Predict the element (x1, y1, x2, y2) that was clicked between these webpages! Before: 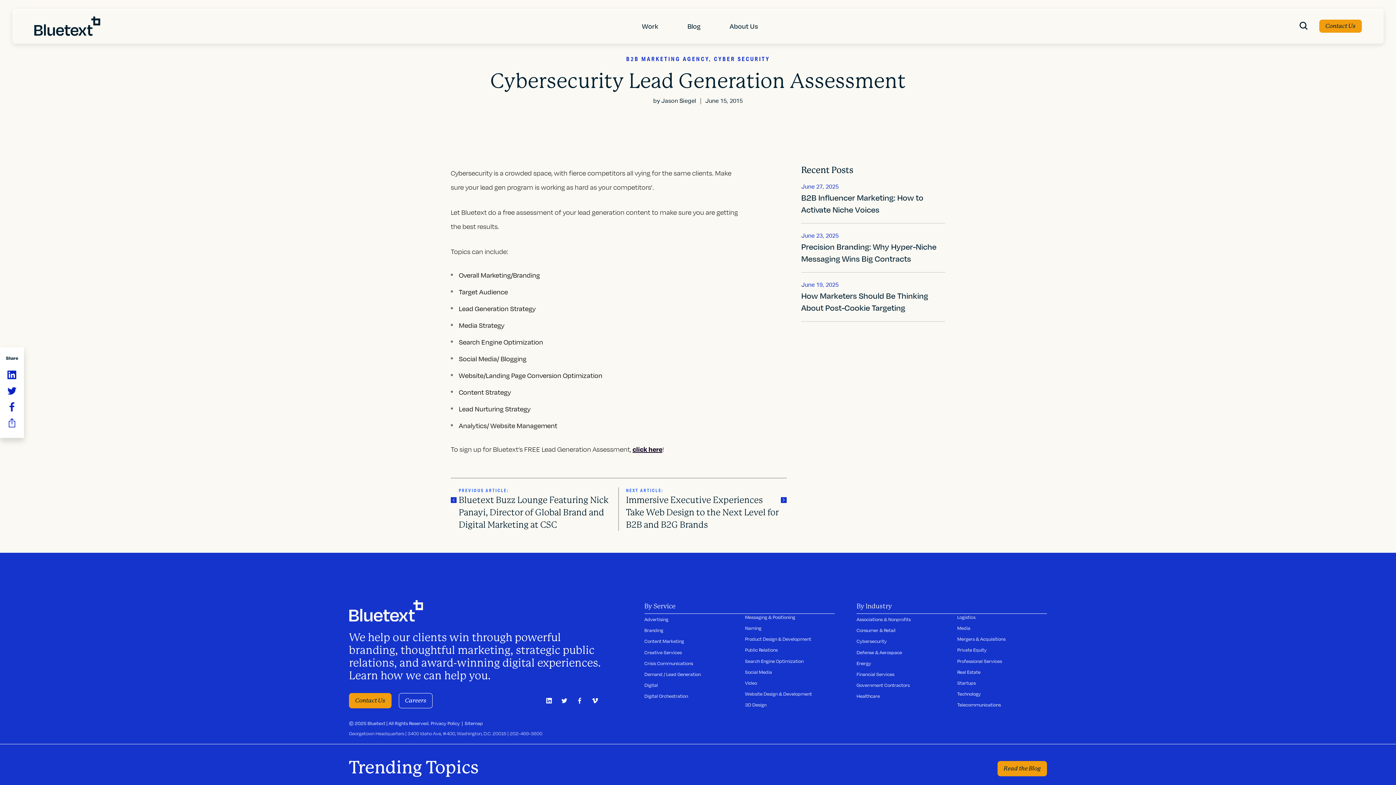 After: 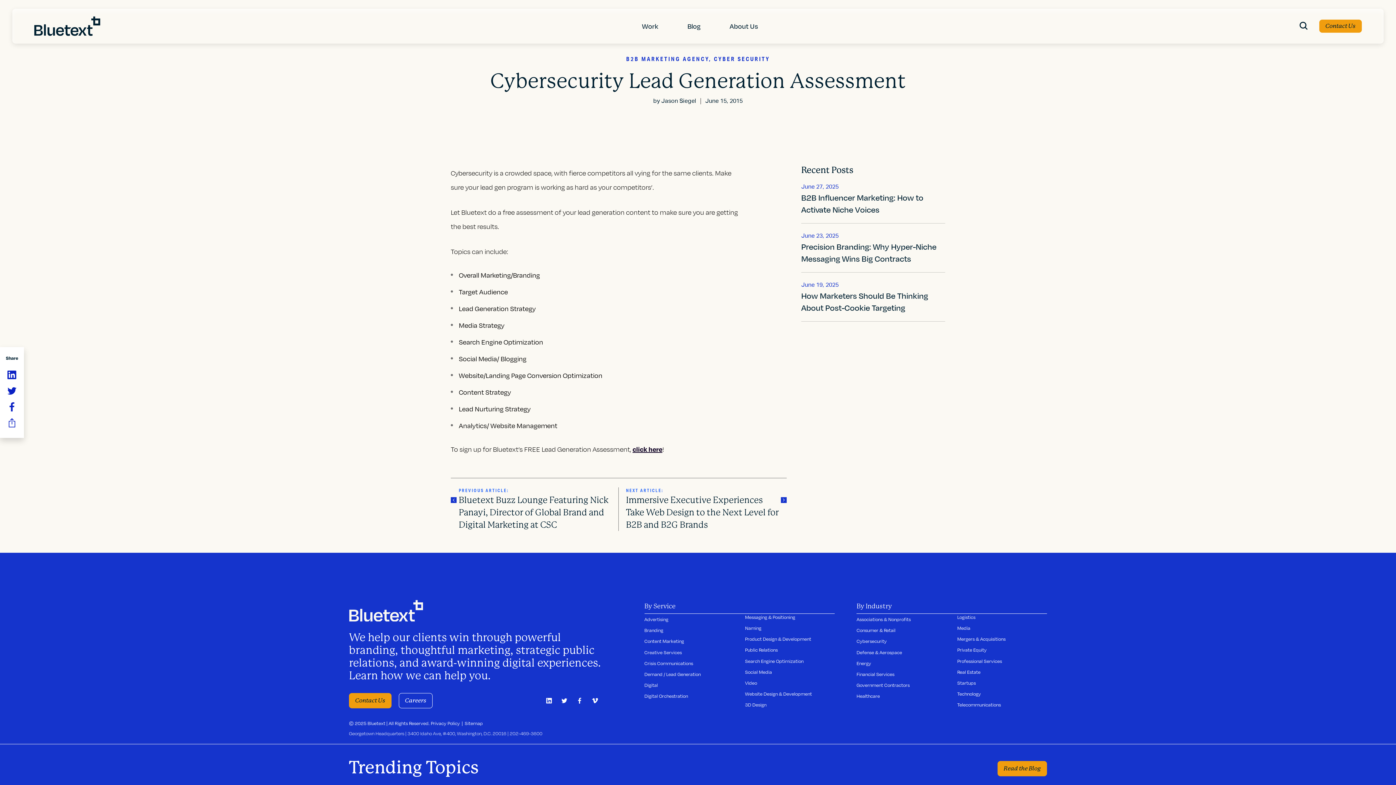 Action: bbox: (856, 602, 1047, 614) label: By Industry